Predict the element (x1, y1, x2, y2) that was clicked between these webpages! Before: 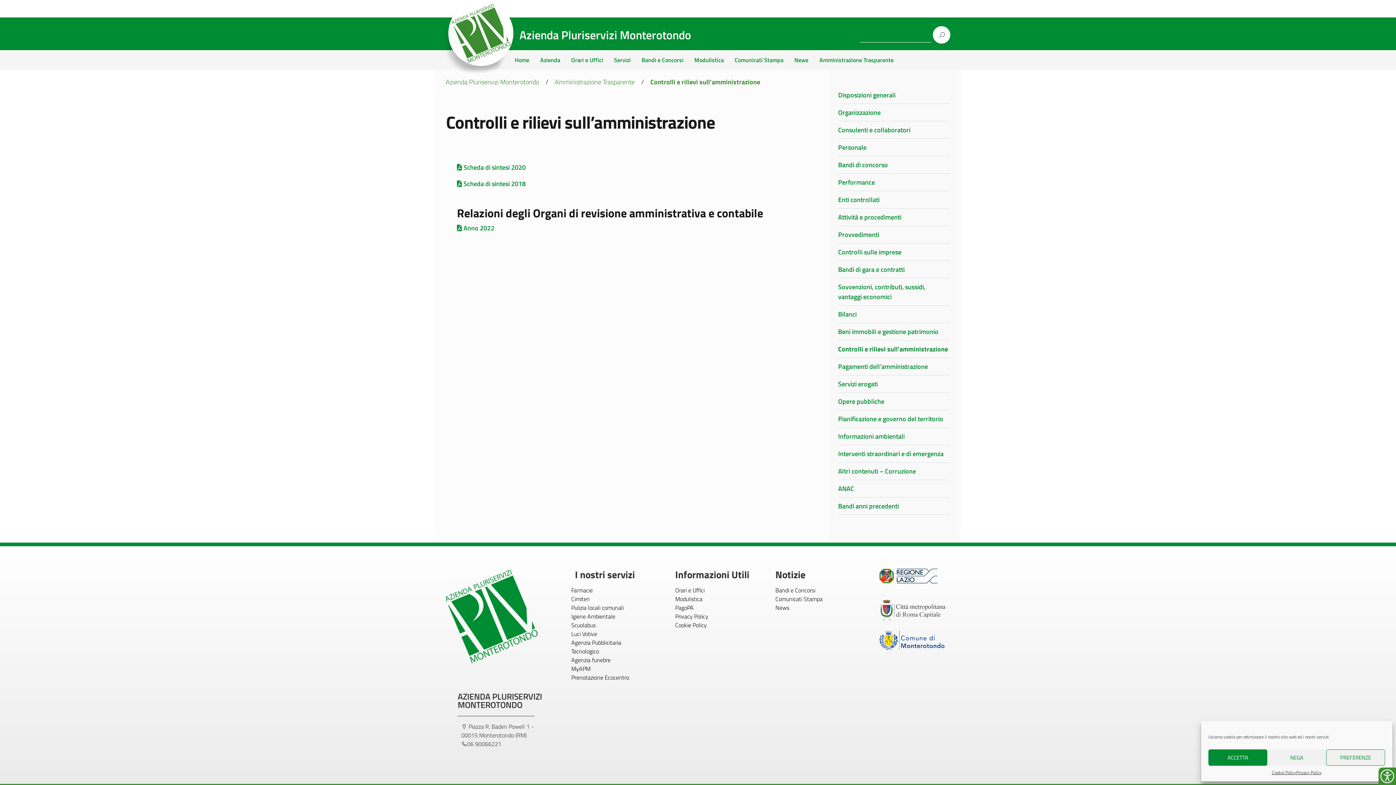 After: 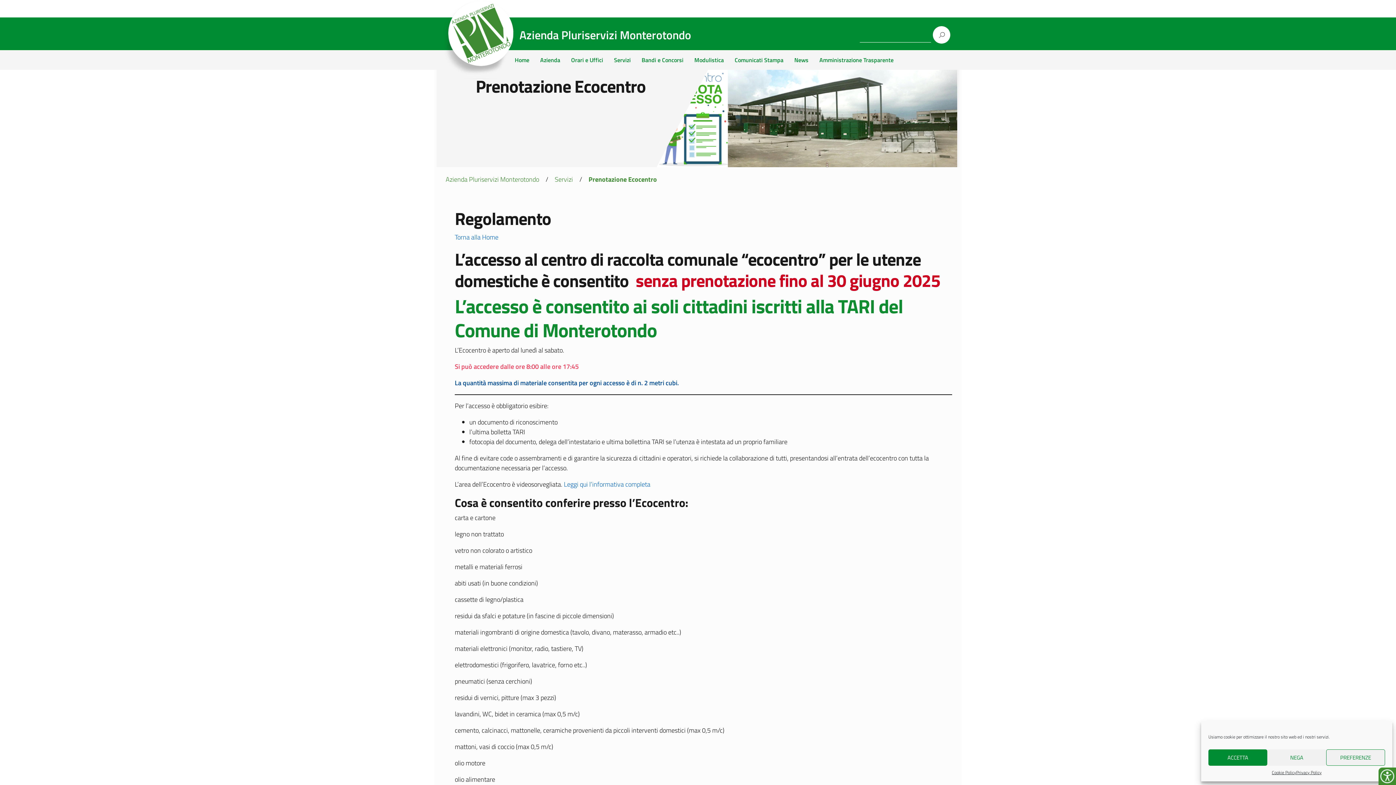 Action: label: Prenotazione Ecocentro bbox: (571, 673, 667, 682)